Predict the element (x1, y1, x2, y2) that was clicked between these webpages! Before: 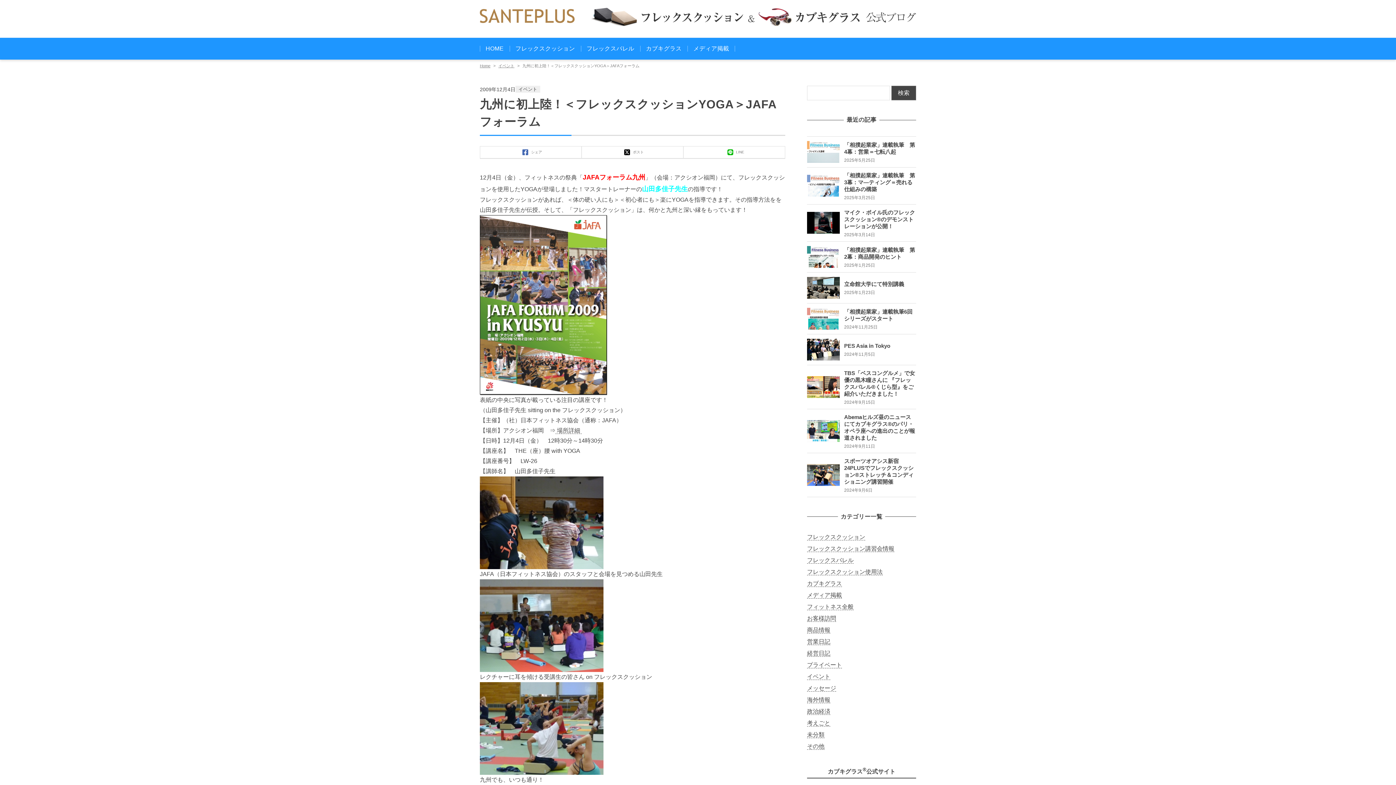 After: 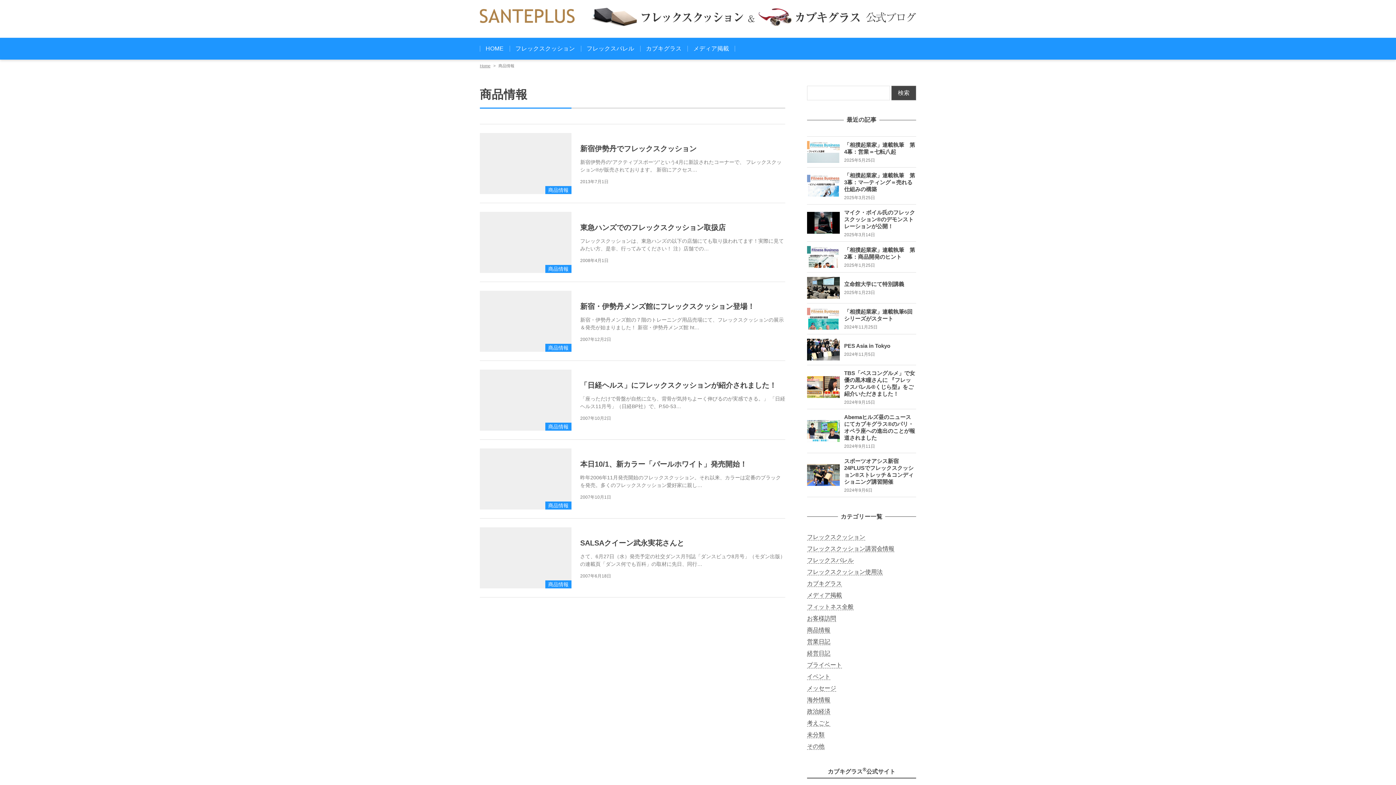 Action: bbox: (807, 627, 830, 633) label: 商品情報